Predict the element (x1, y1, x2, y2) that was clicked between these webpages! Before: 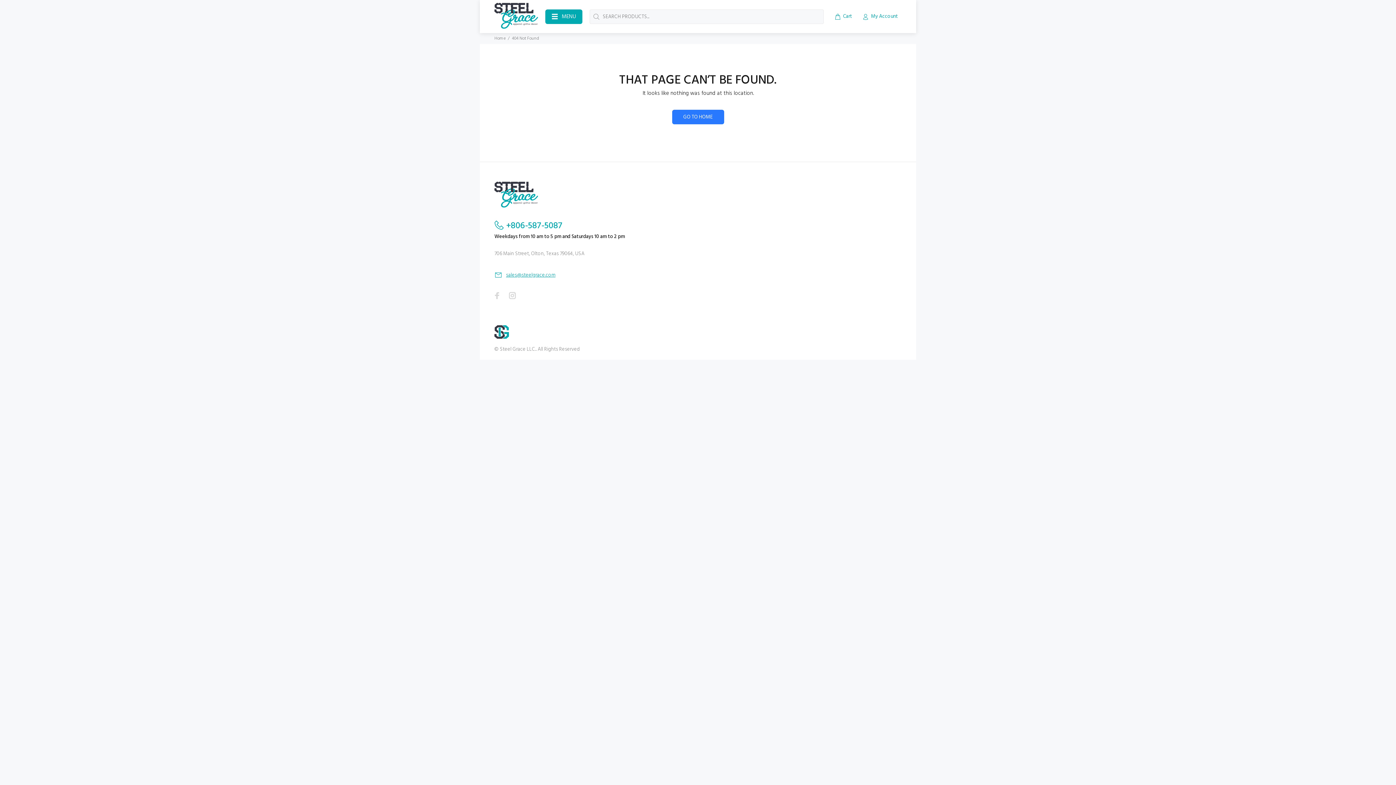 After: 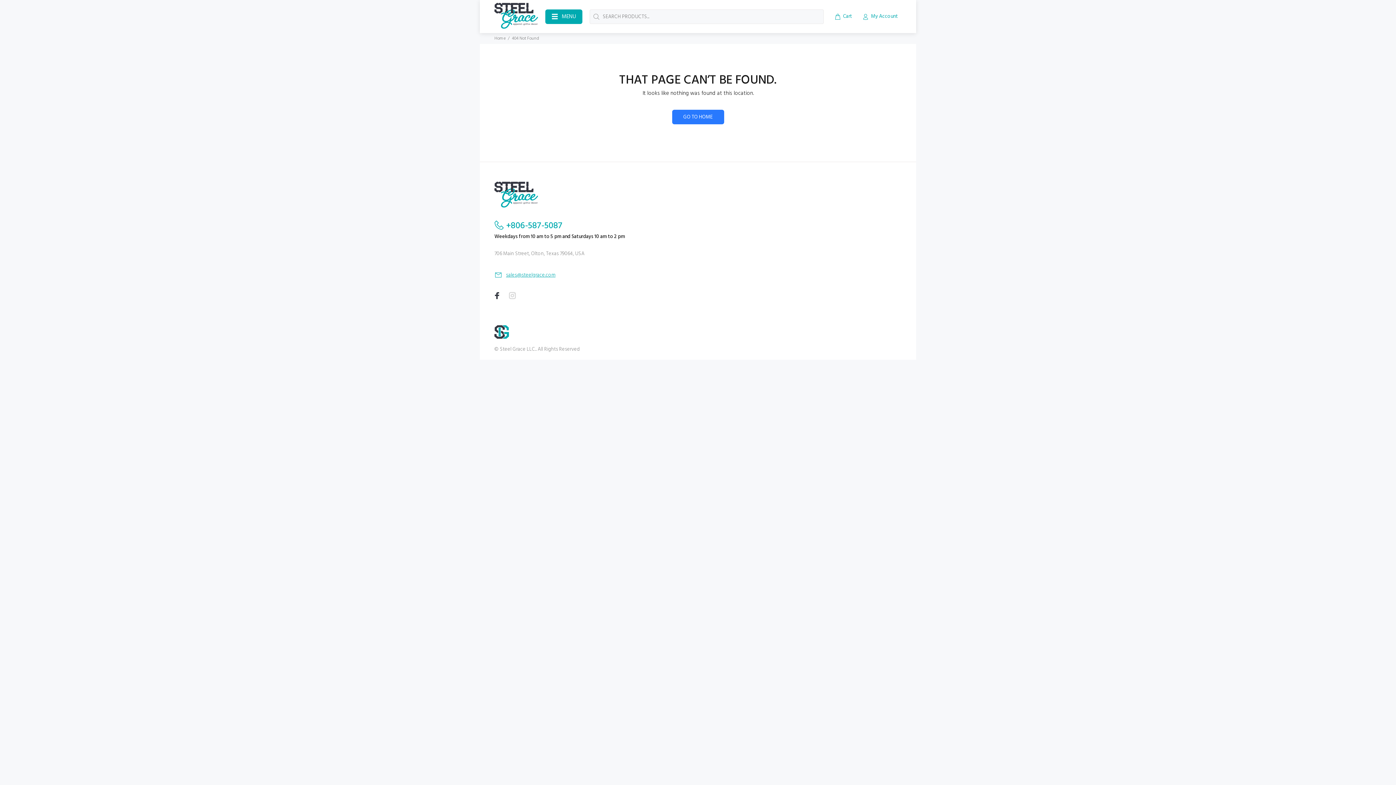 Action: bbox: (491, 289, 503, 301)